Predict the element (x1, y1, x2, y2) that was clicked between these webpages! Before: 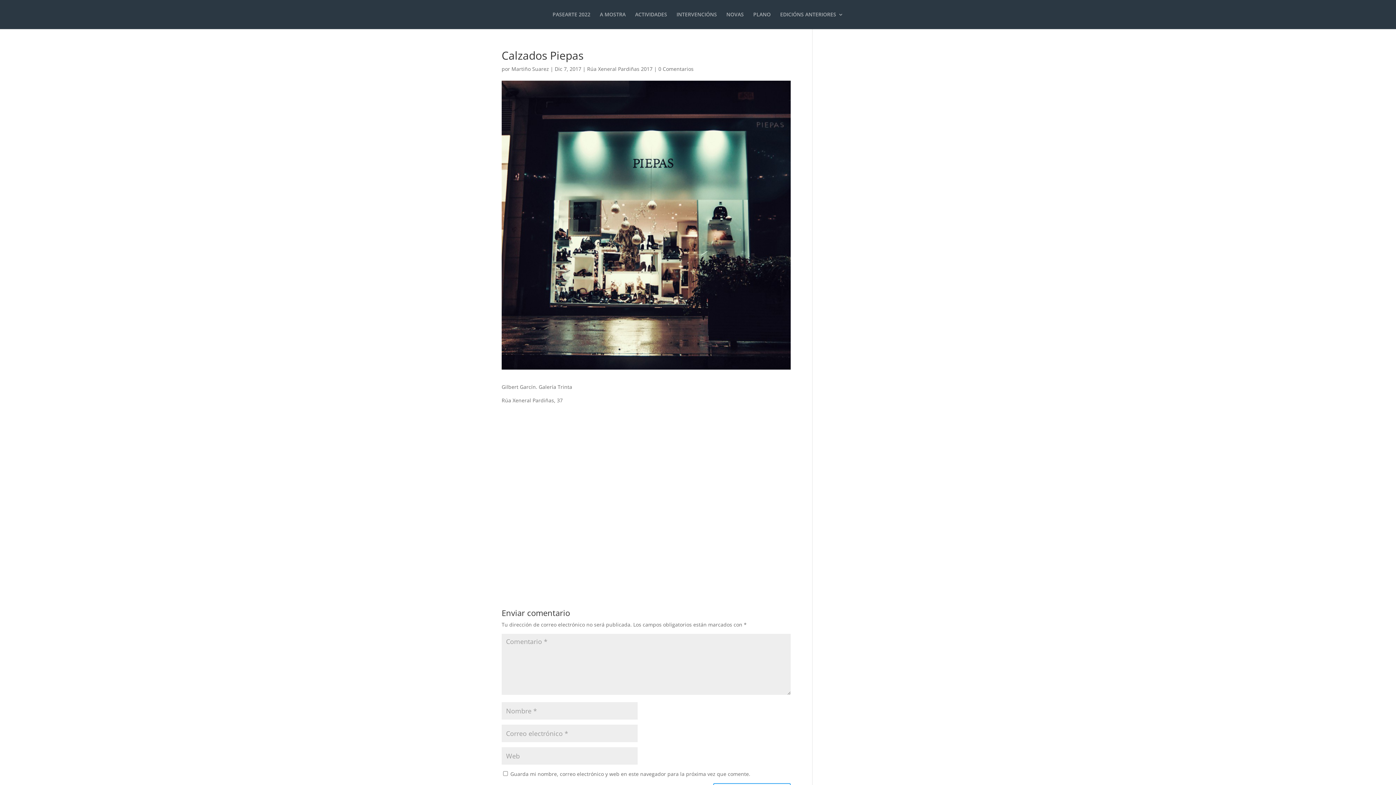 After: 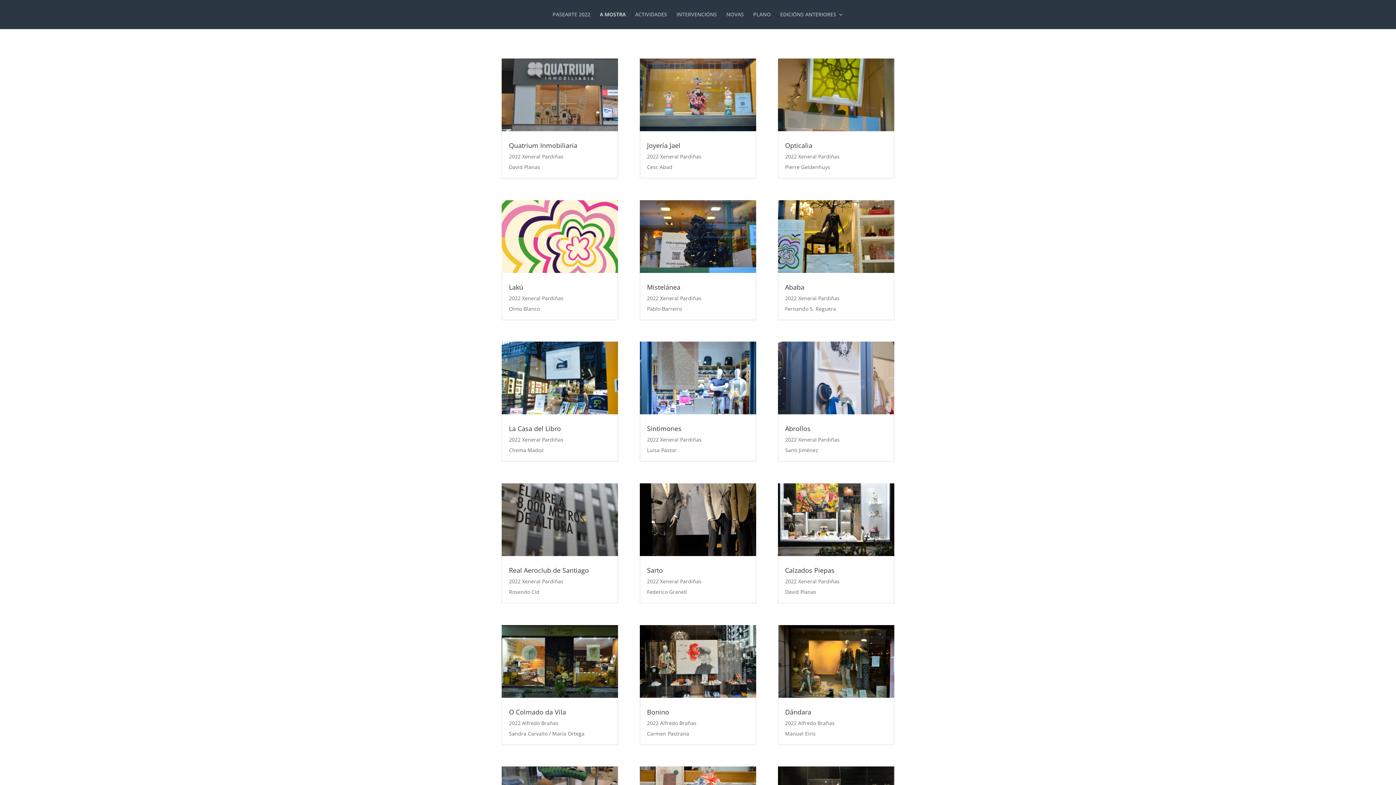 Action: bbox: (600, 12, 625, 29) label: A MOSTRA